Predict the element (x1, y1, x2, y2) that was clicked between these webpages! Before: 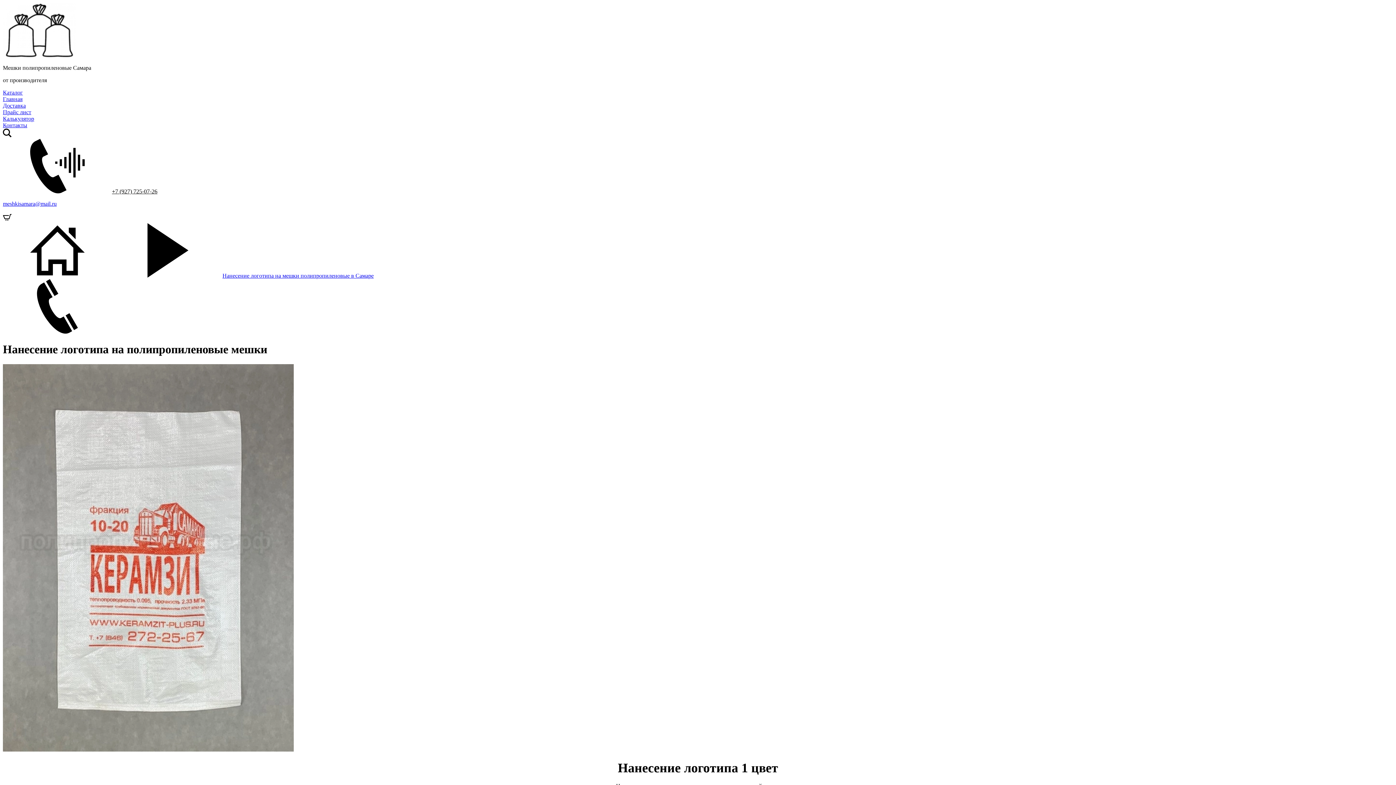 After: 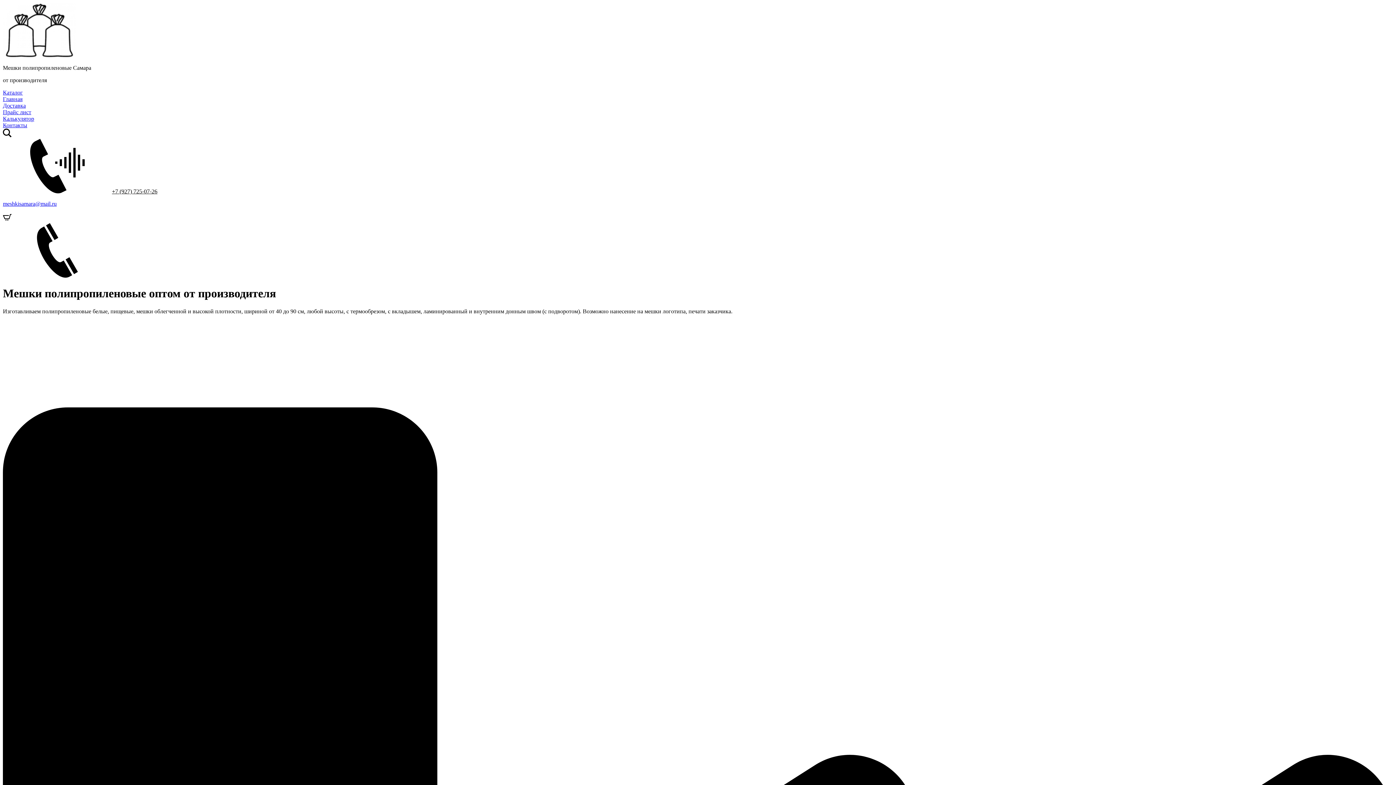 Action: label: Главная bbox: (2, 96, 22, 102)